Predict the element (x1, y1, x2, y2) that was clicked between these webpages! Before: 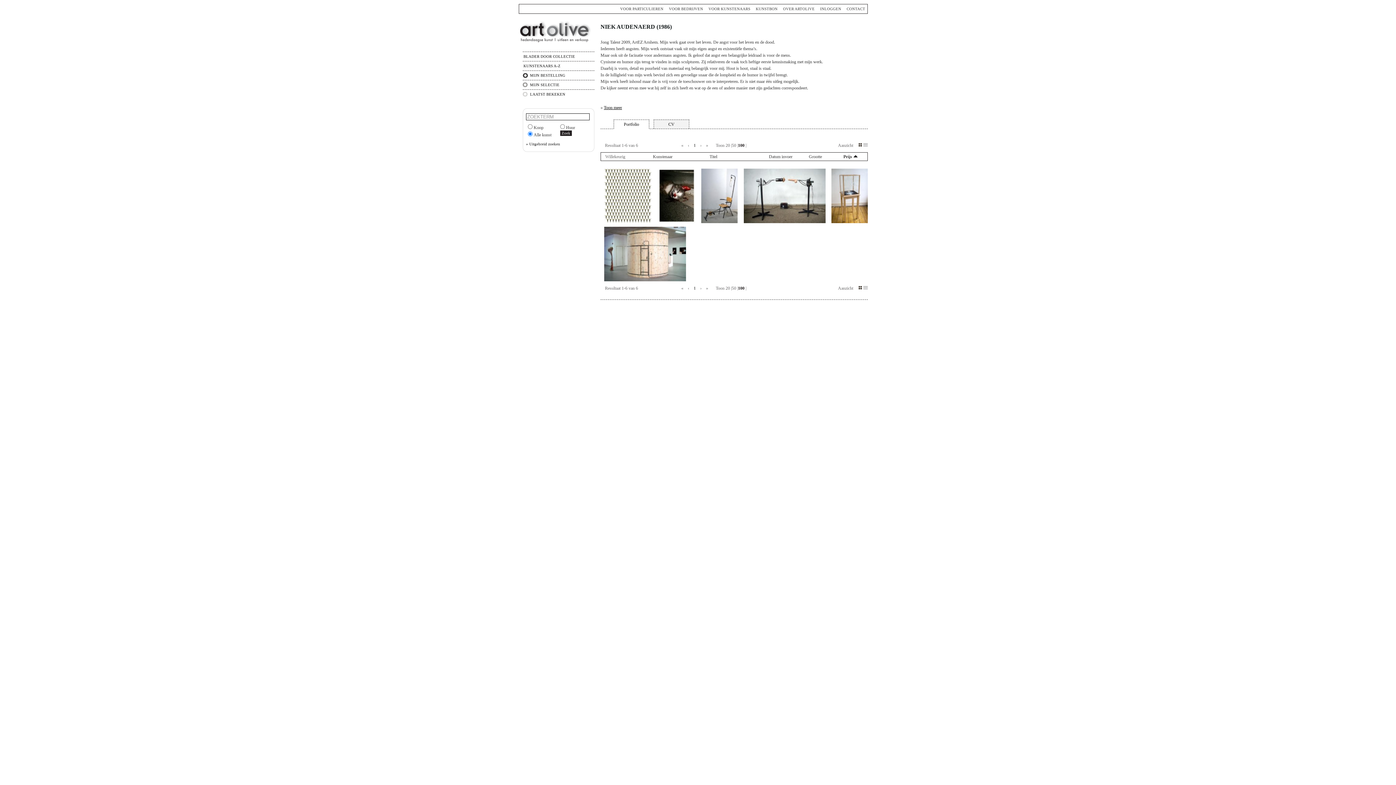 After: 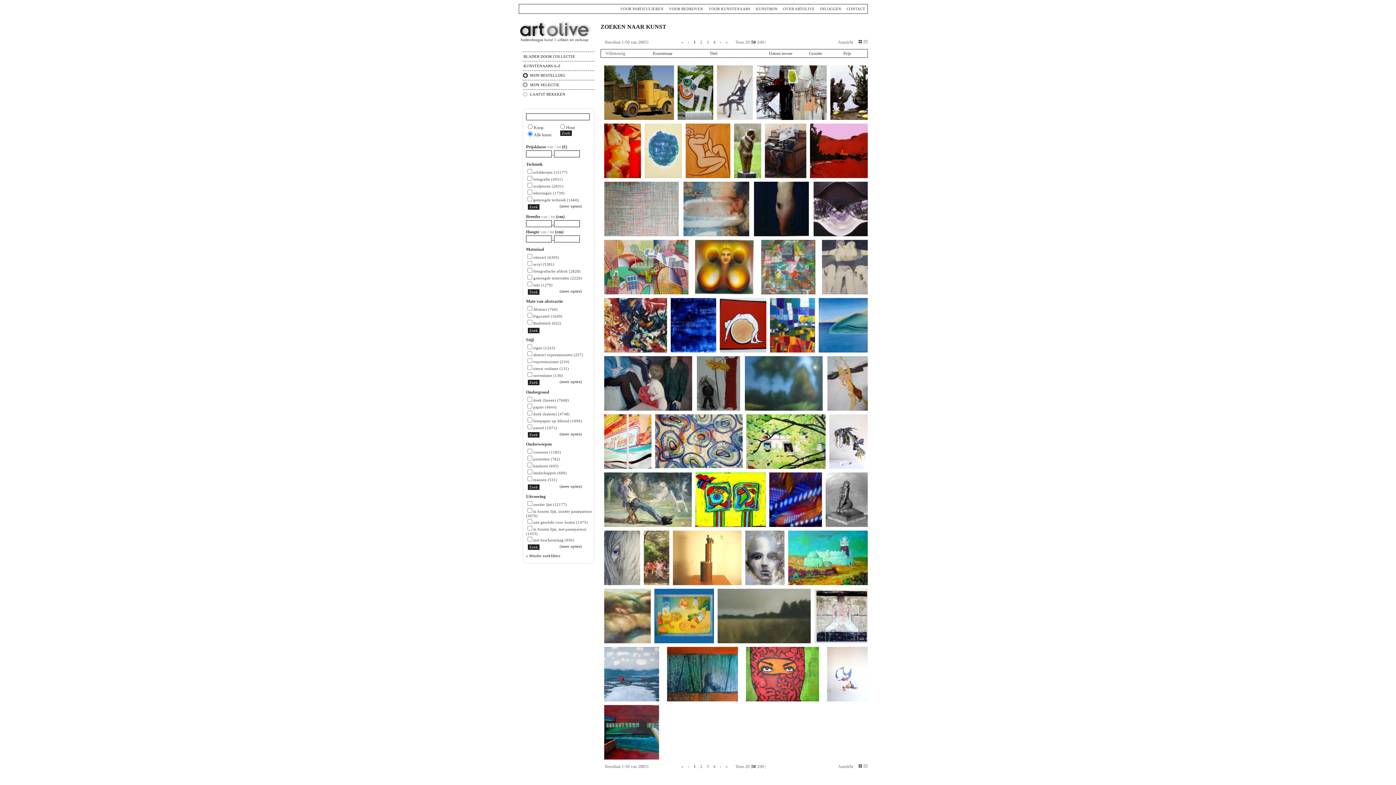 Action: bbox: (560, 130, 572, 136) label: Zoek